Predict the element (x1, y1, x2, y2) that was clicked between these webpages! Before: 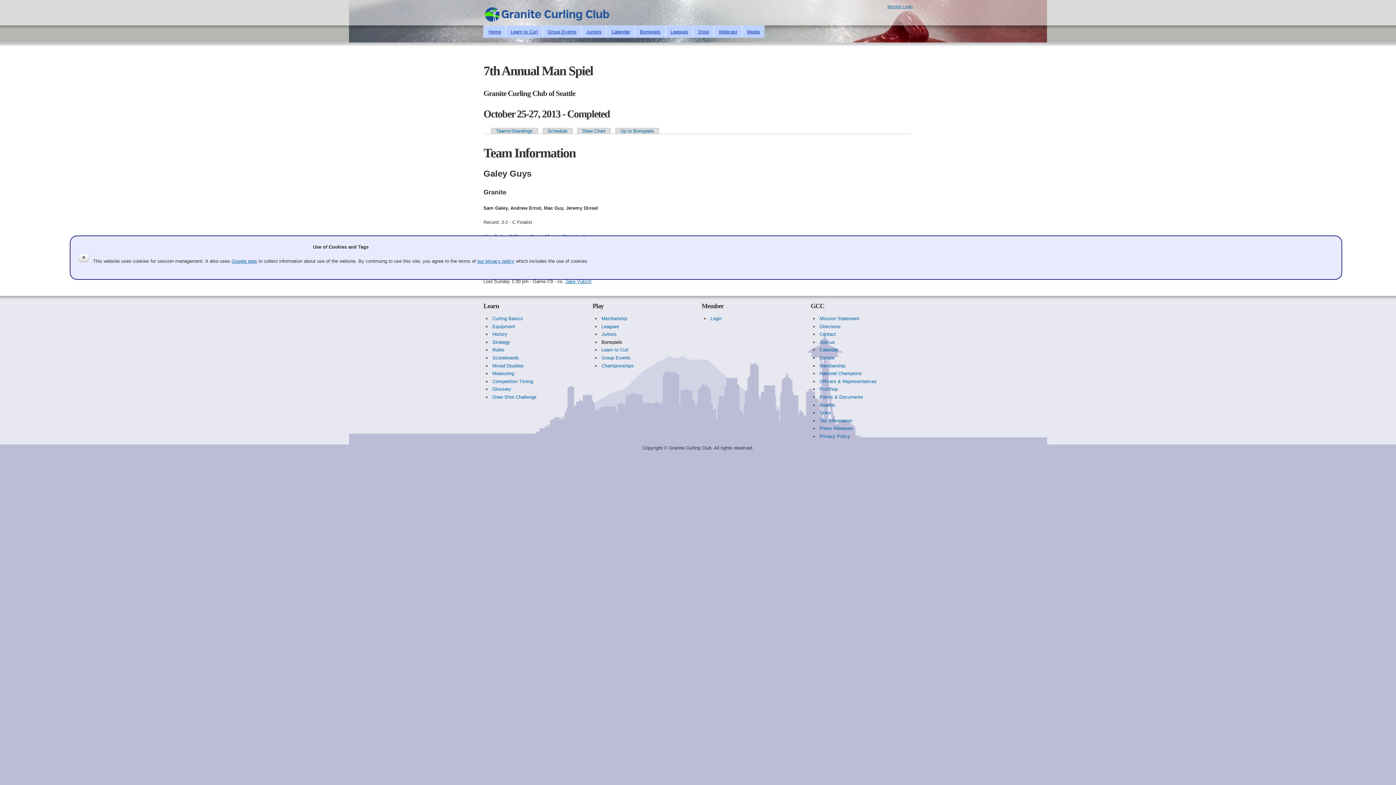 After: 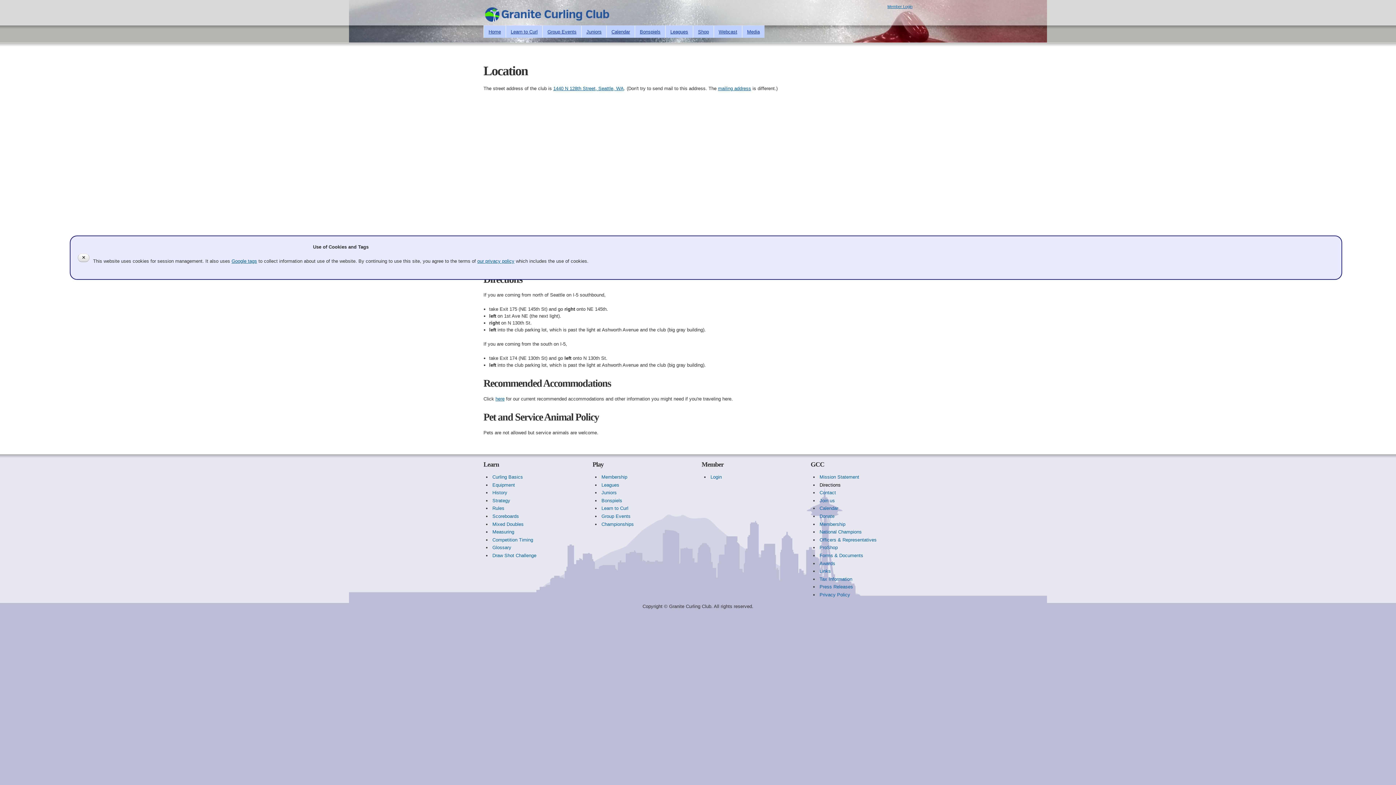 Action: label: Directions bbox: (819, 323, 840, 329)